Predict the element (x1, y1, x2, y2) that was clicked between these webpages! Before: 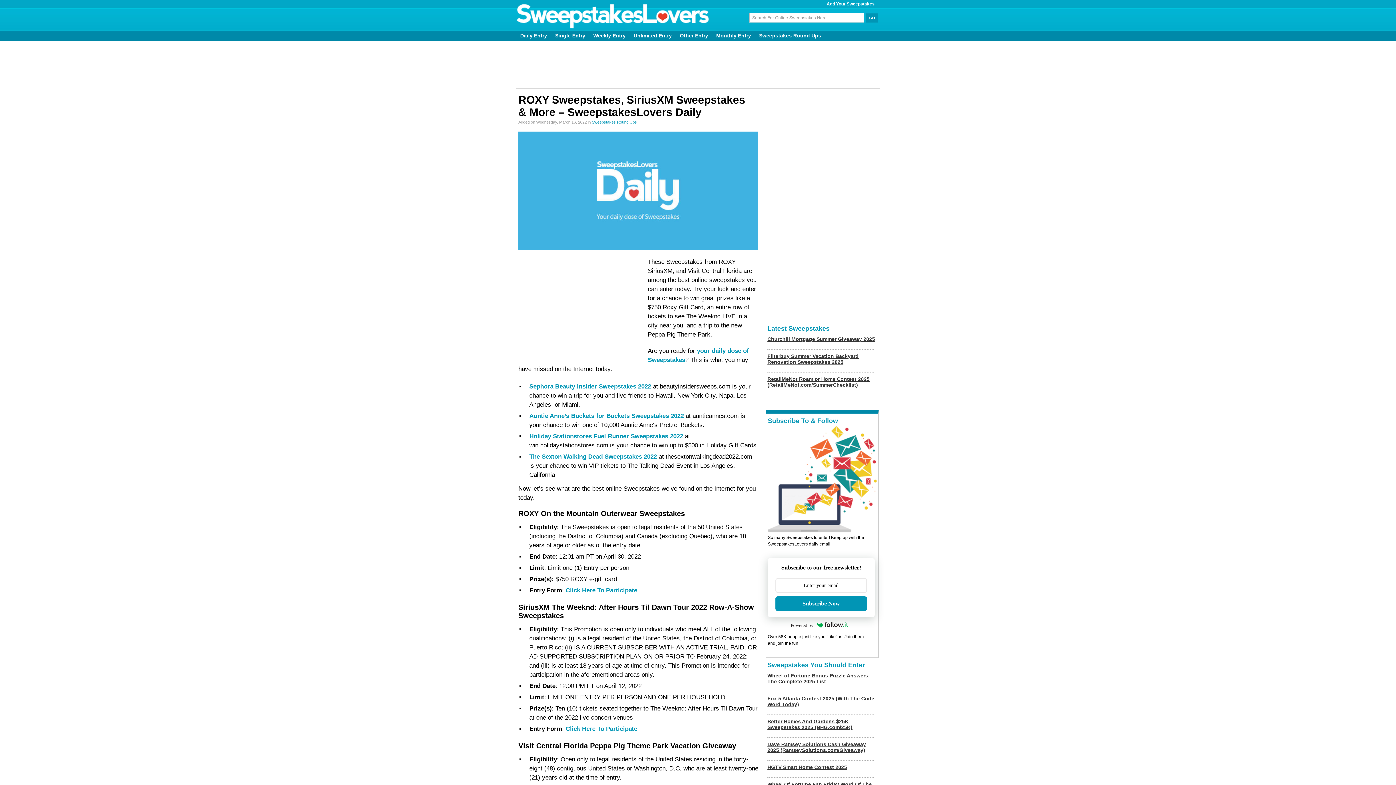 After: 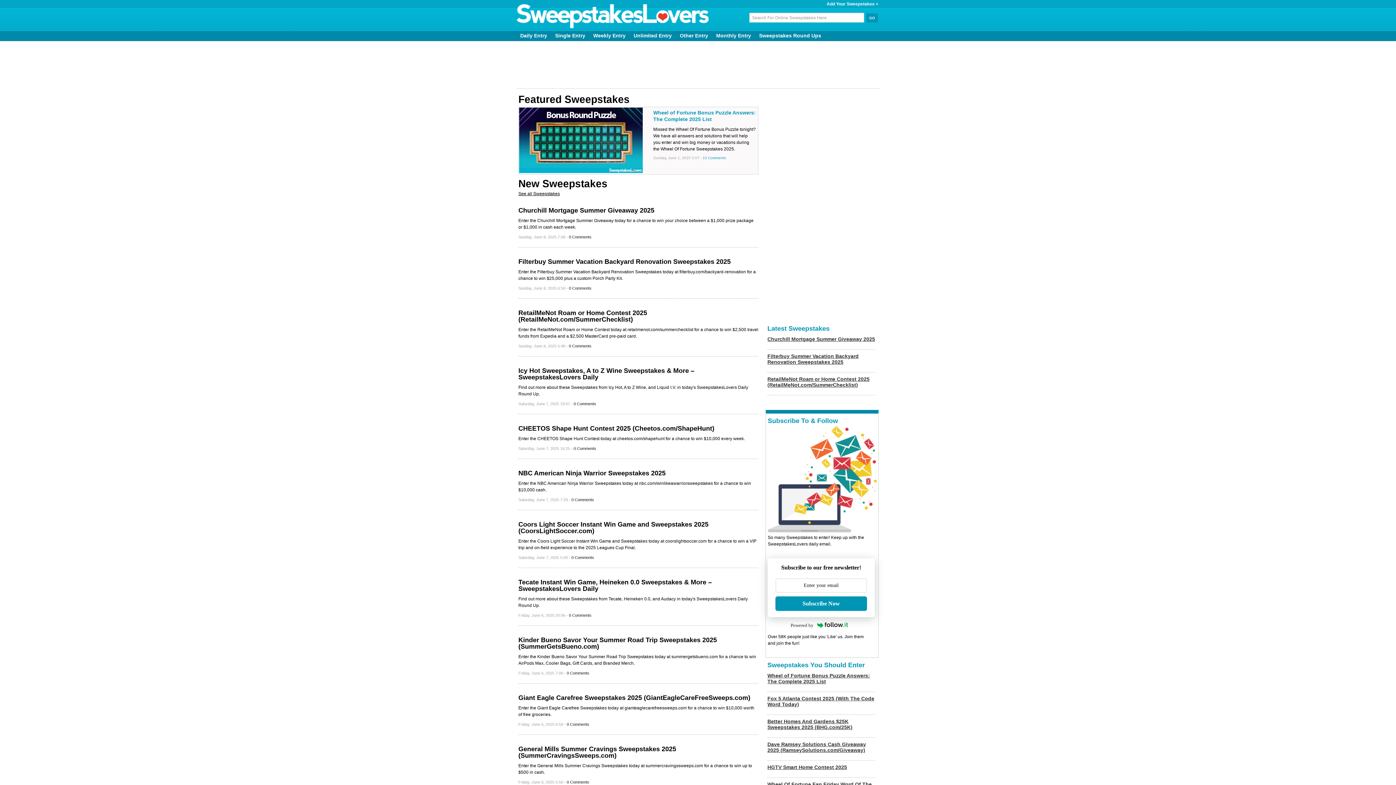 Action: bbox: (516, 3, 709, 29)